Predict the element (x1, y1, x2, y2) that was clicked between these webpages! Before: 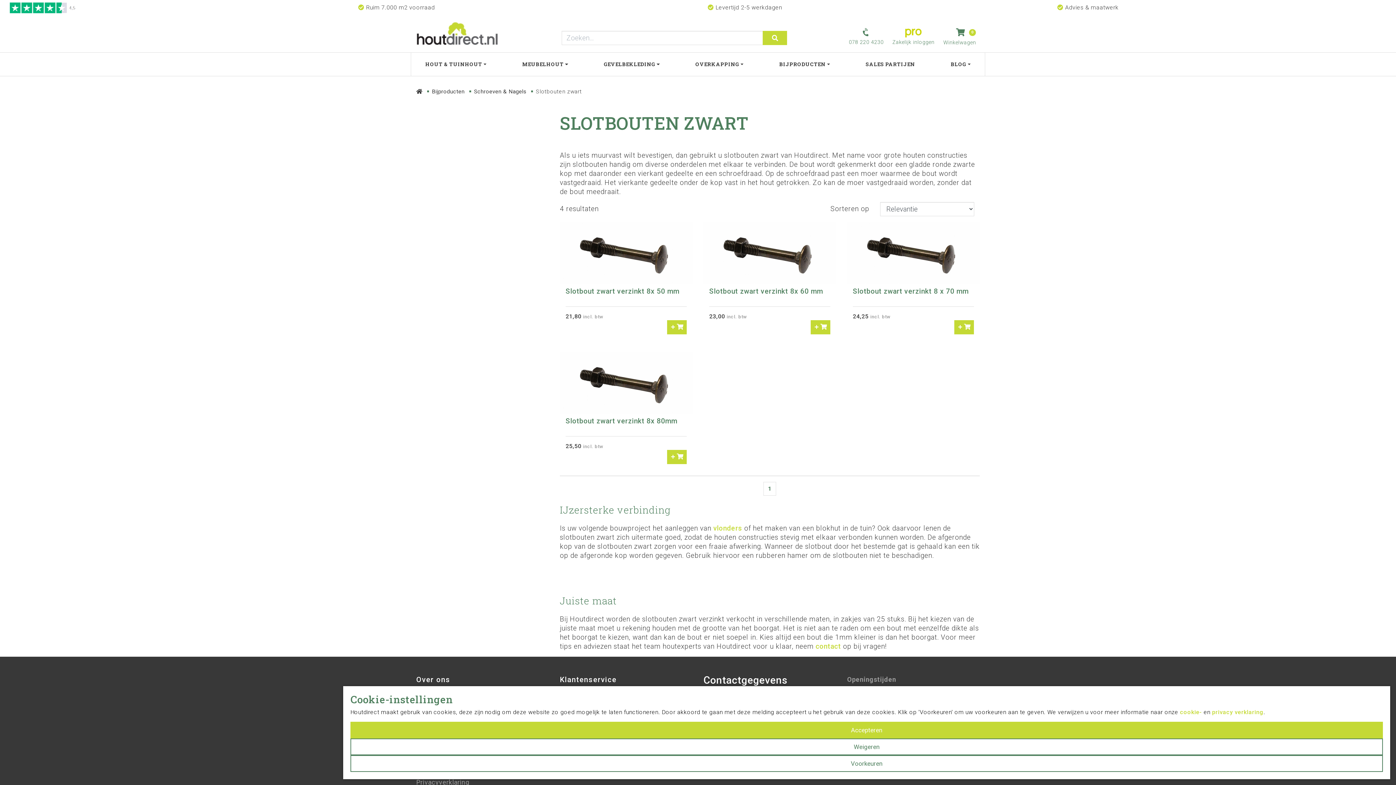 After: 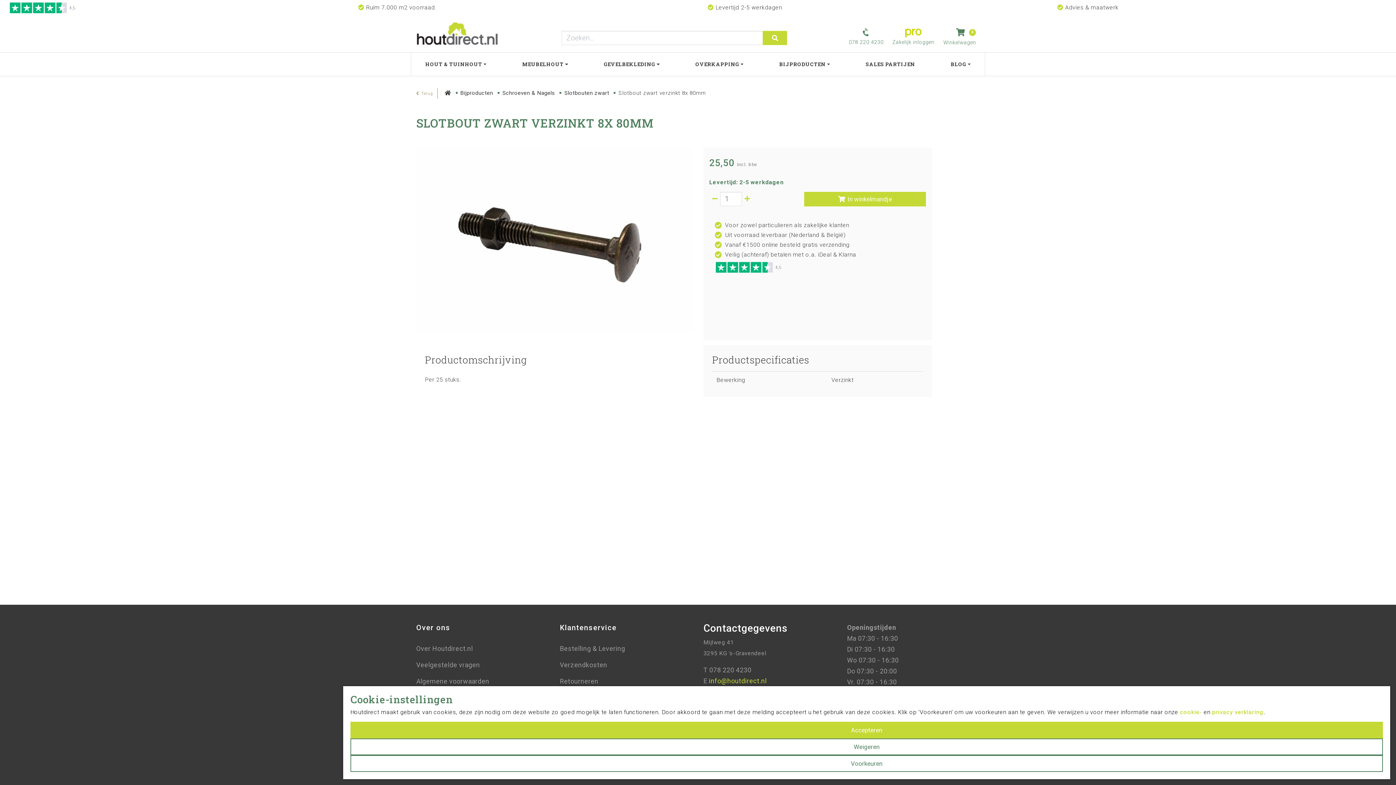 Action: bbox: (560, 378, 692, 385)